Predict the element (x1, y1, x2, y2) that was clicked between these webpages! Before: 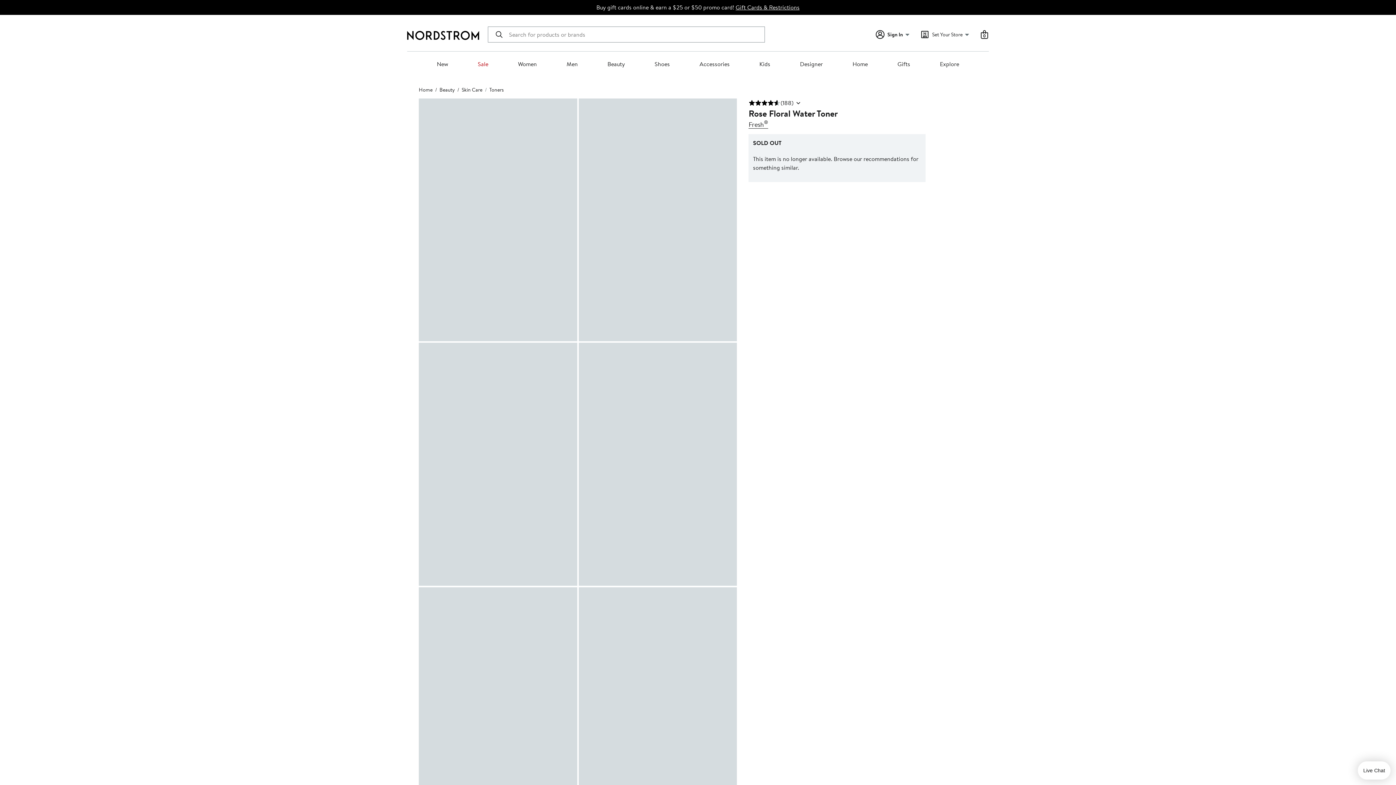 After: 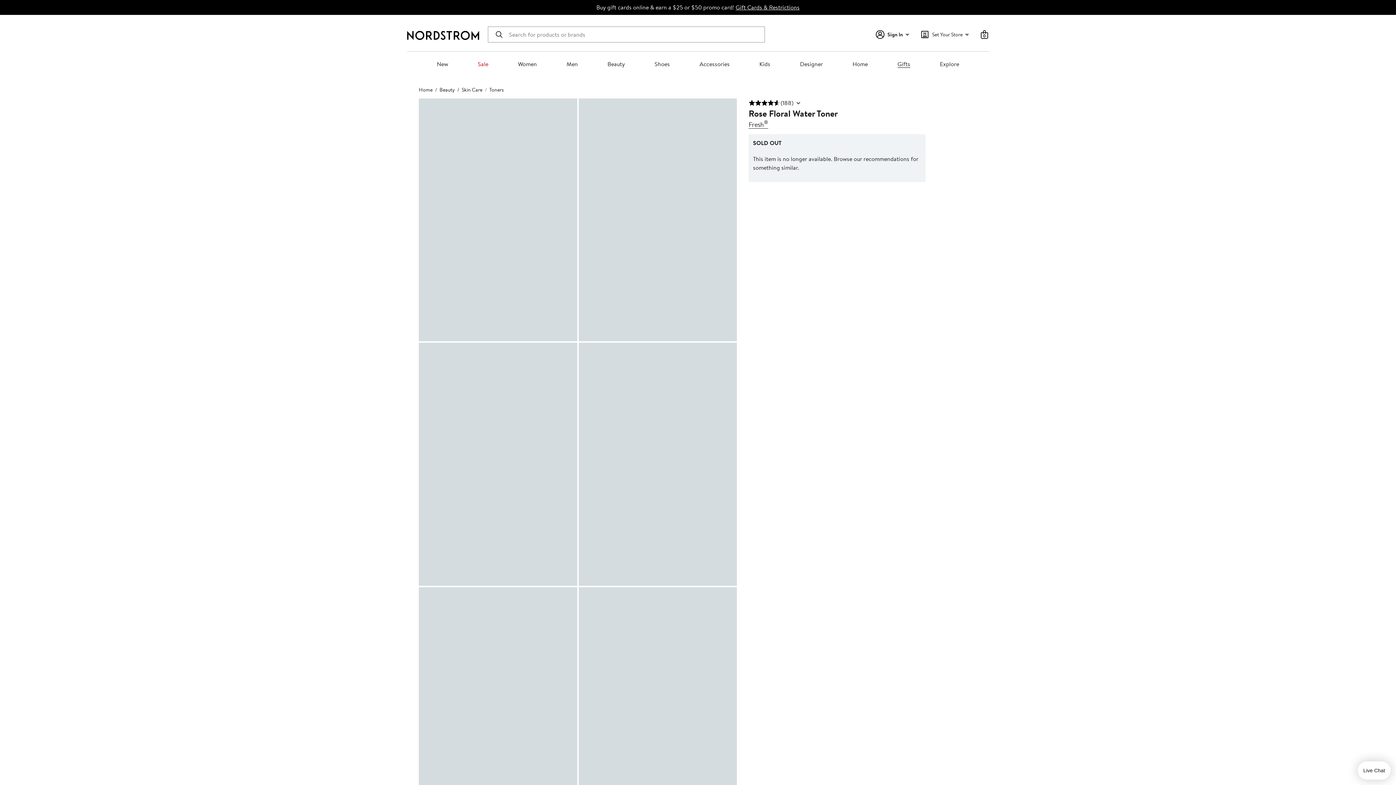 Action: bbox: (897, 60, 910, 68) label: Gifts